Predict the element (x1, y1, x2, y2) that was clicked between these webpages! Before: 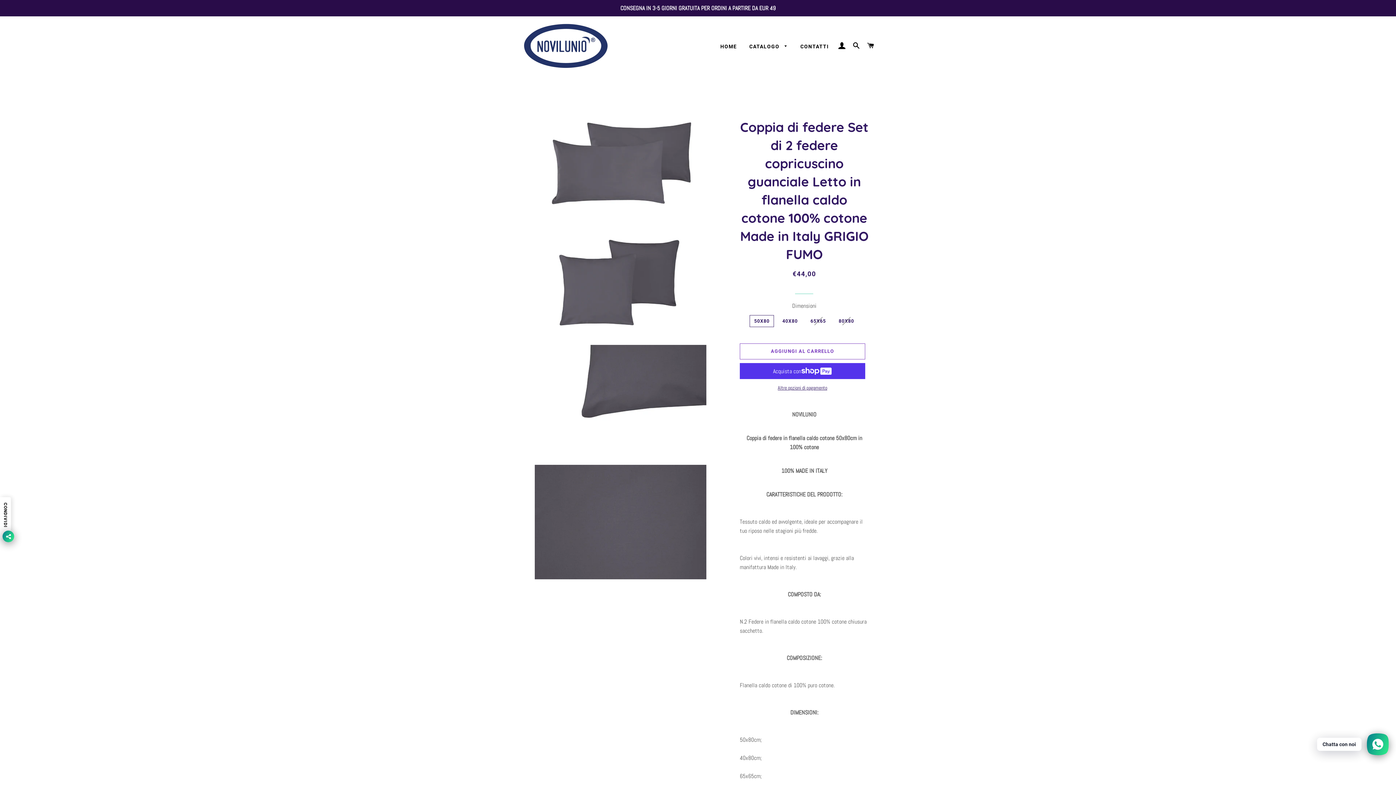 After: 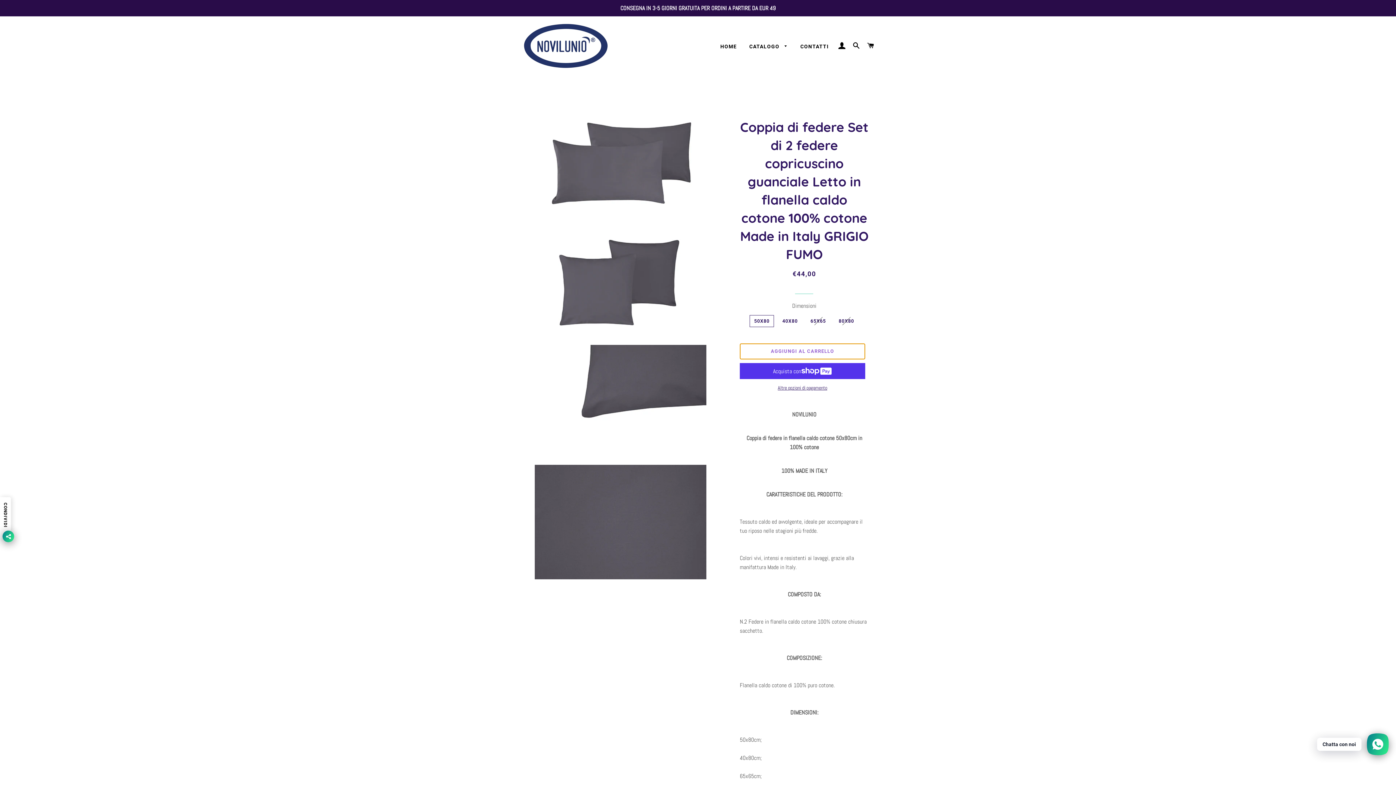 Action: label: AGGIUNGI AL CARRELLO bbox: (739, 343, 865, 359)